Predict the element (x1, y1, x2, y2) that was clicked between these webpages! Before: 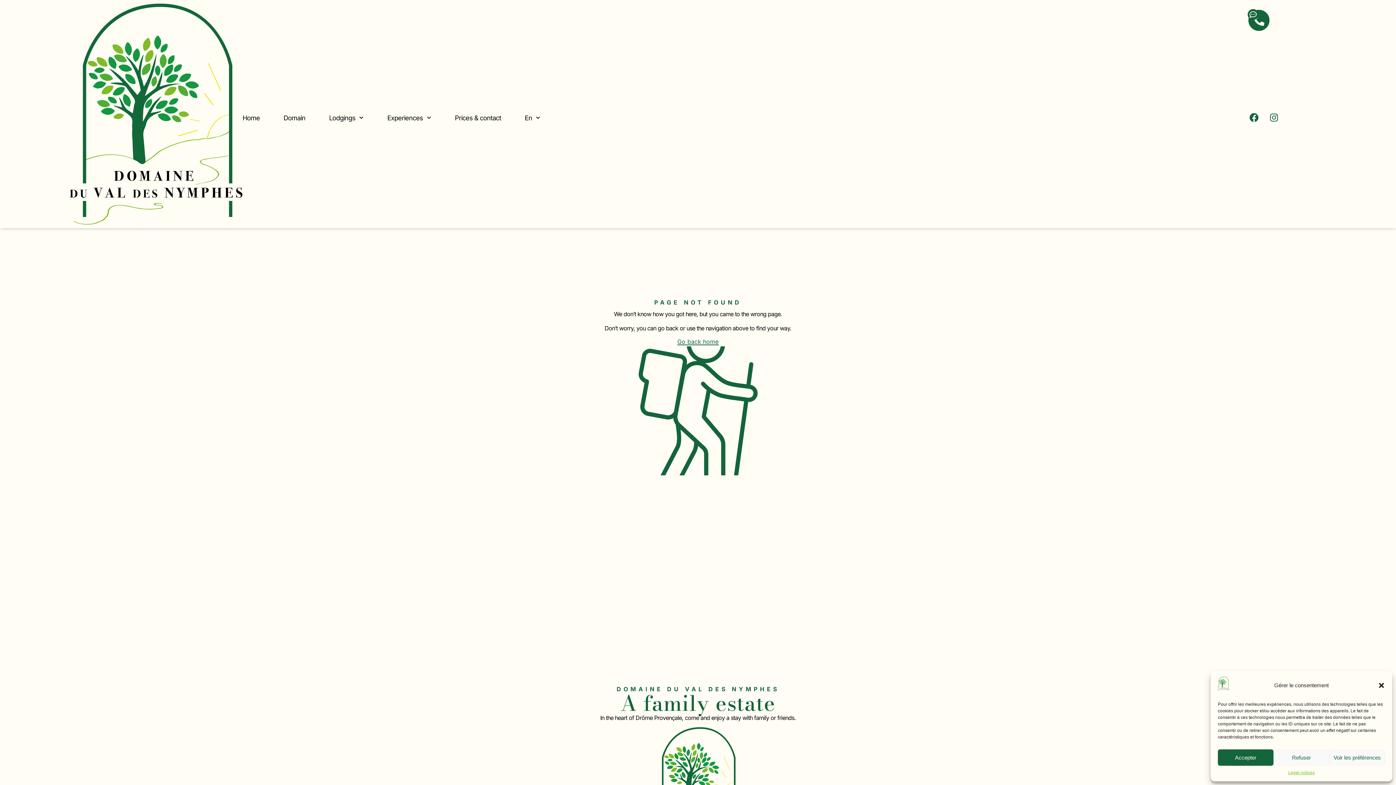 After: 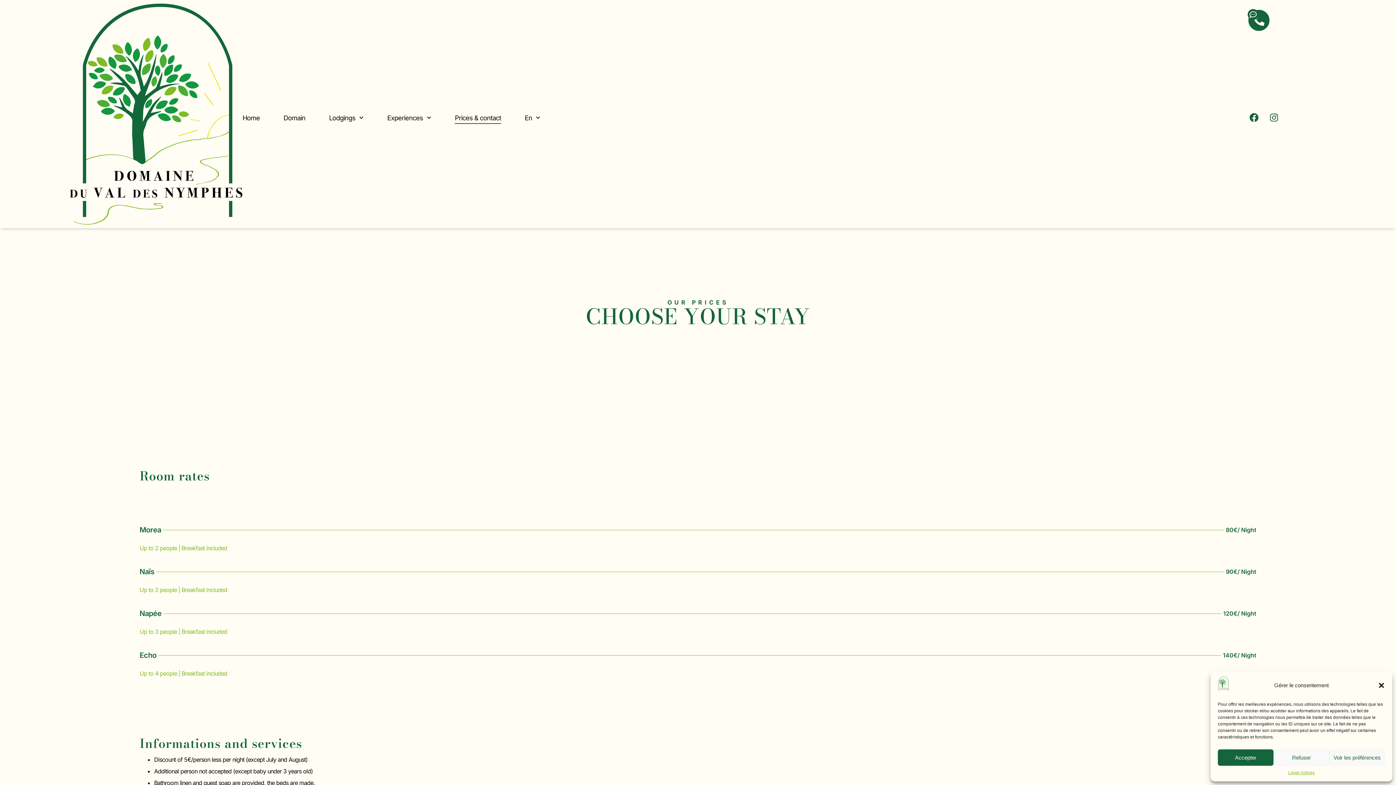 Action: label: Prices & contact bbox: (454, 111, 501, 123)